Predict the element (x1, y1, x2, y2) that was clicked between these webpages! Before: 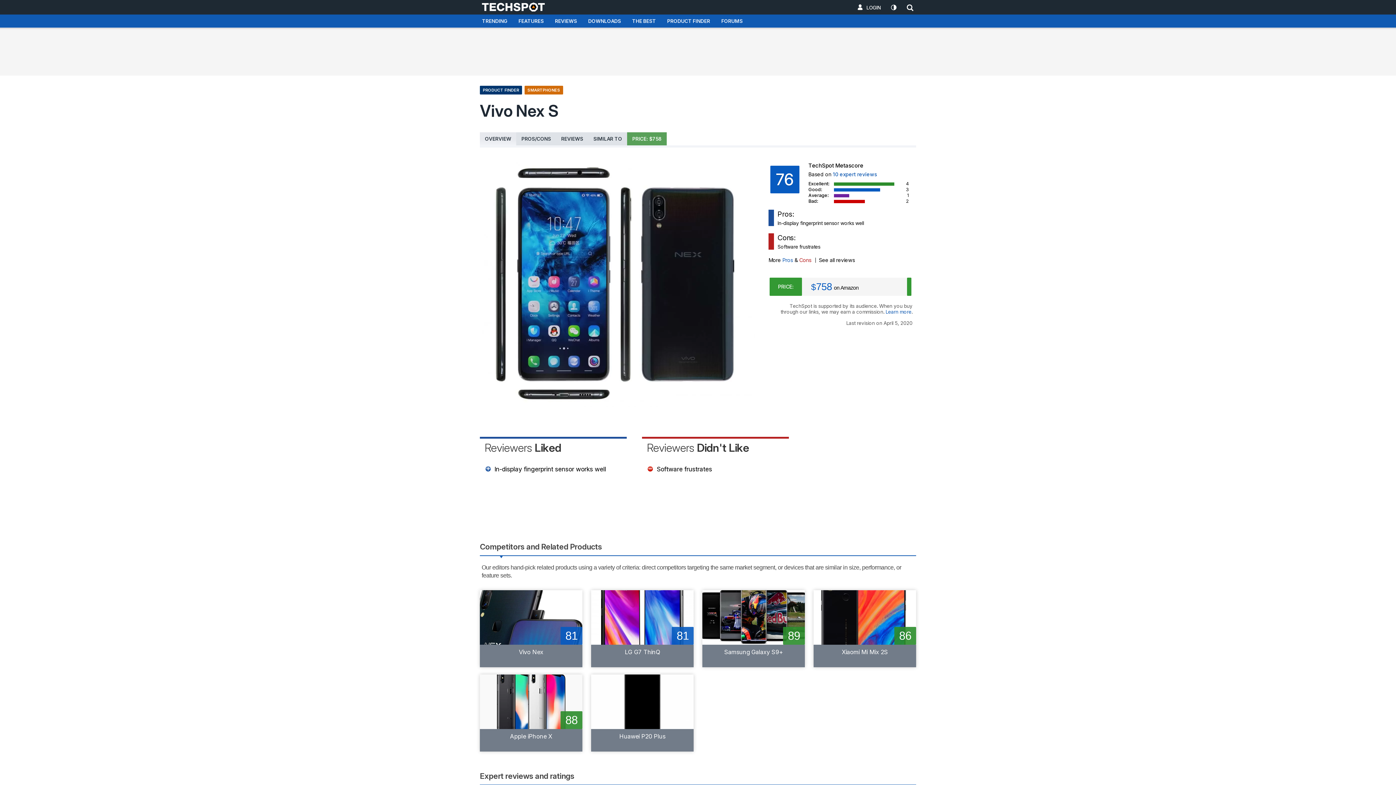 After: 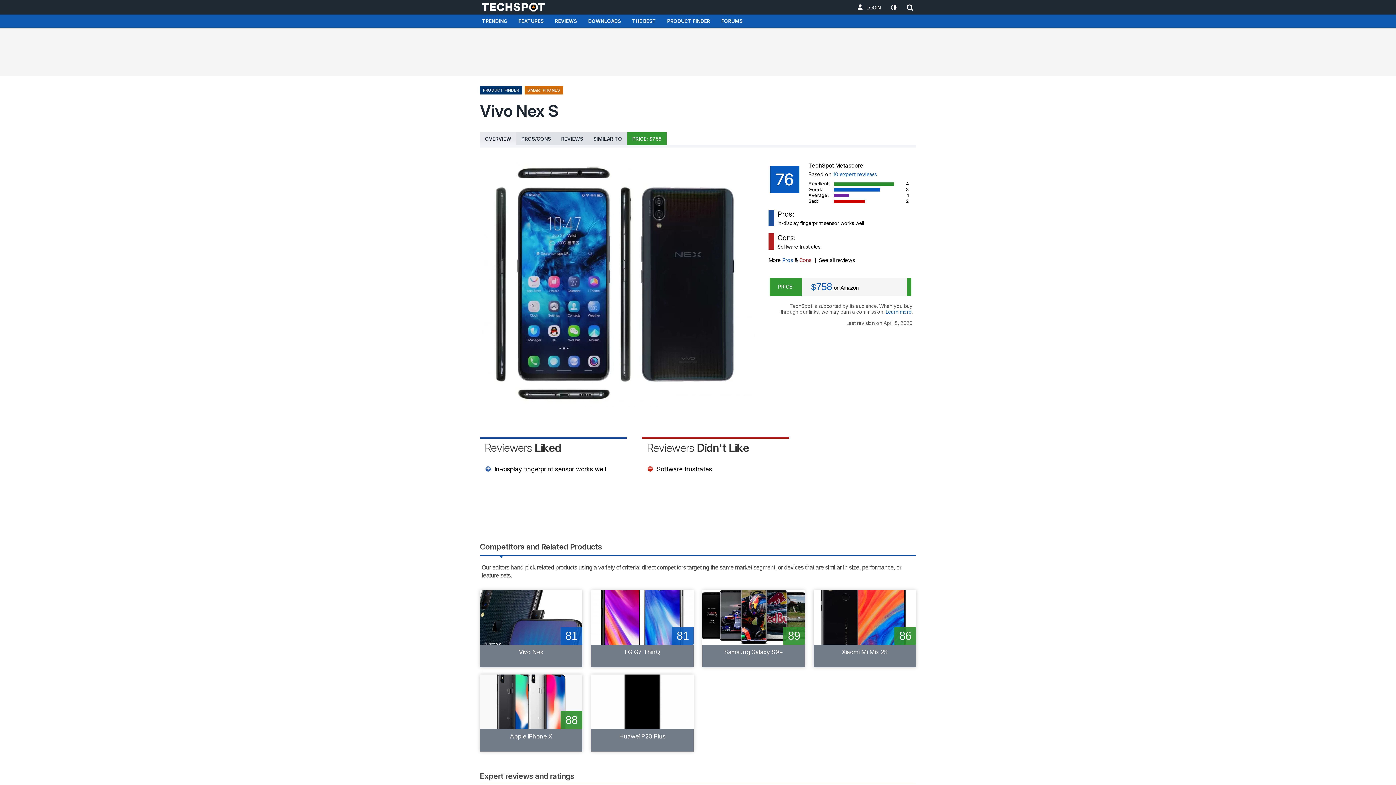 Action: bbox: (627, 132, 666, 145) label: PRICE: $758